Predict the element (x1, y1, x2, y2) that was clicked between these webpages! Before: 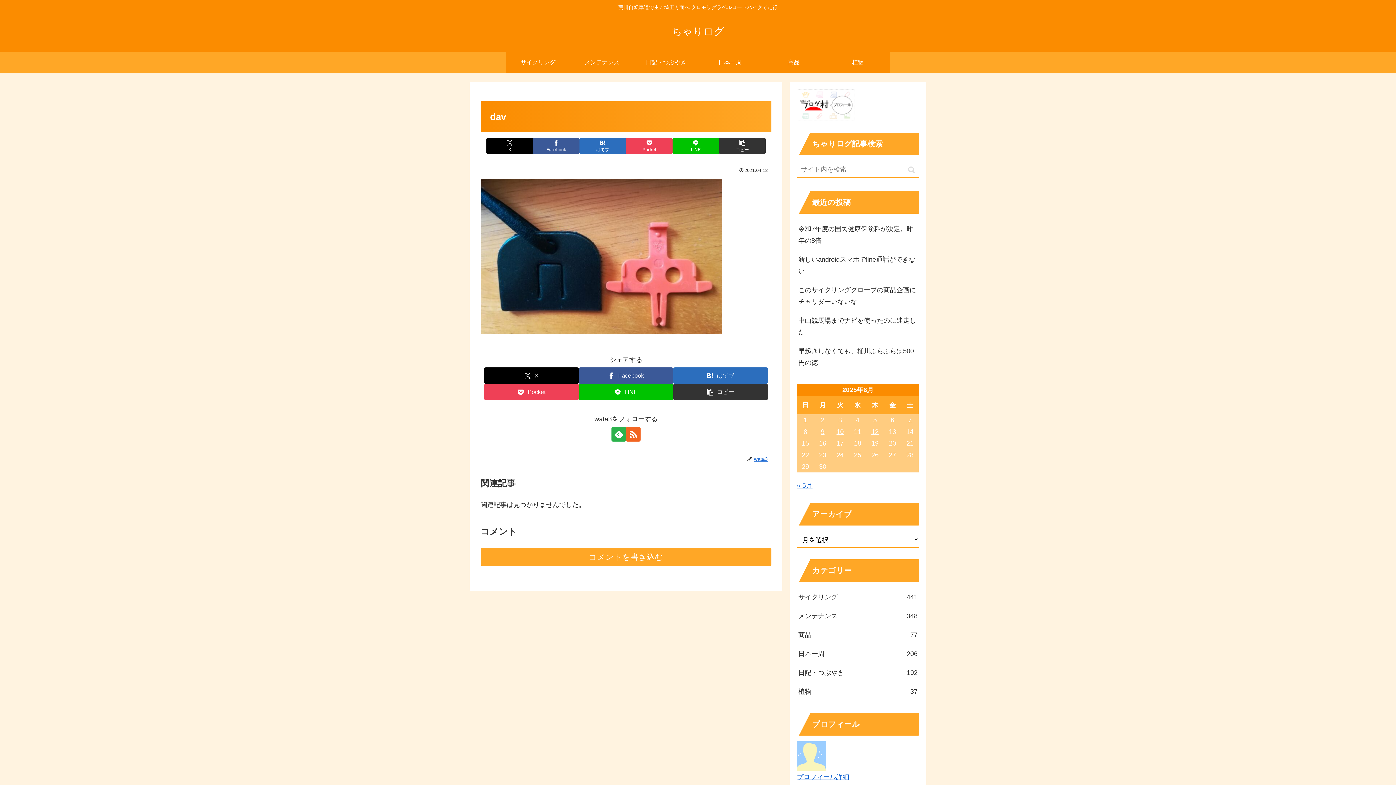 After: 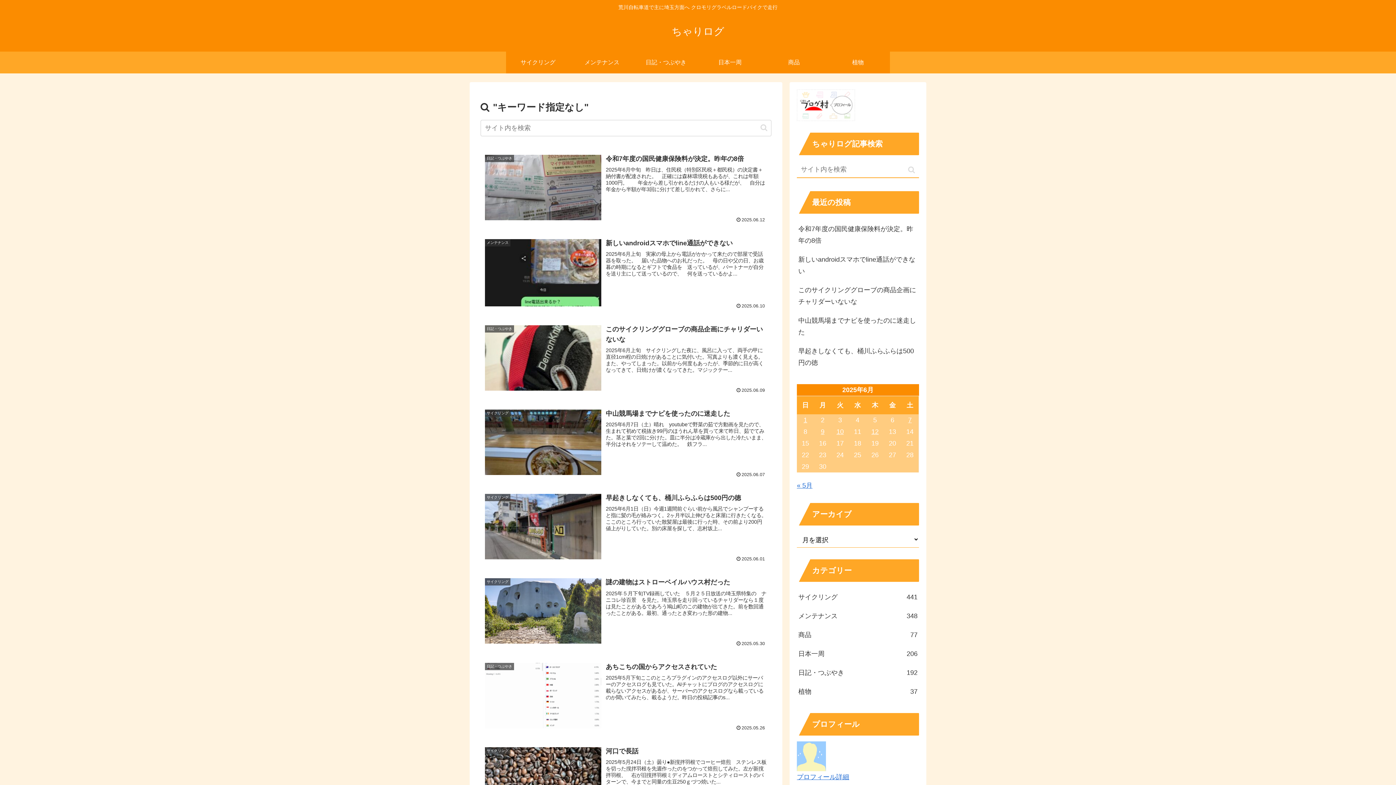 Action: label: button bbox: (905, 165, 918, 174)